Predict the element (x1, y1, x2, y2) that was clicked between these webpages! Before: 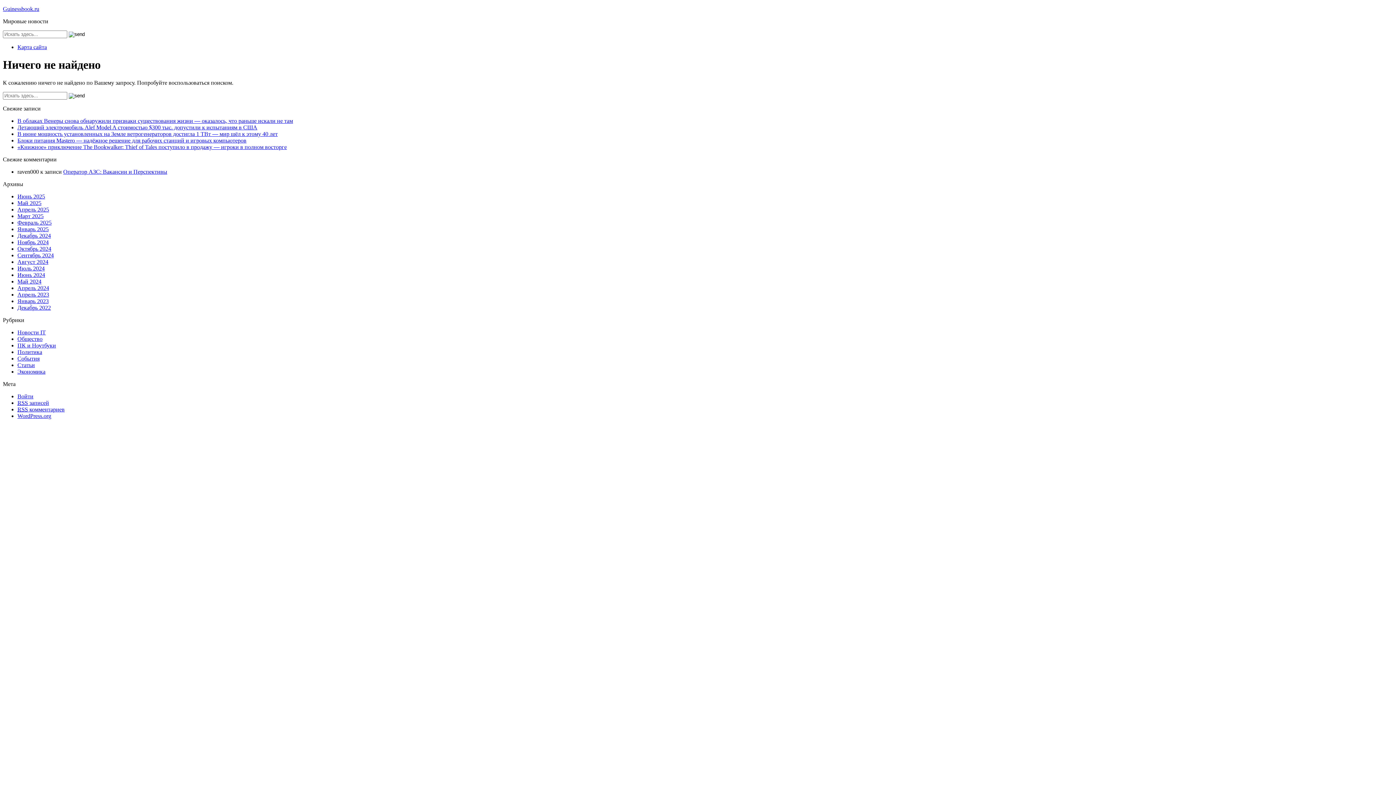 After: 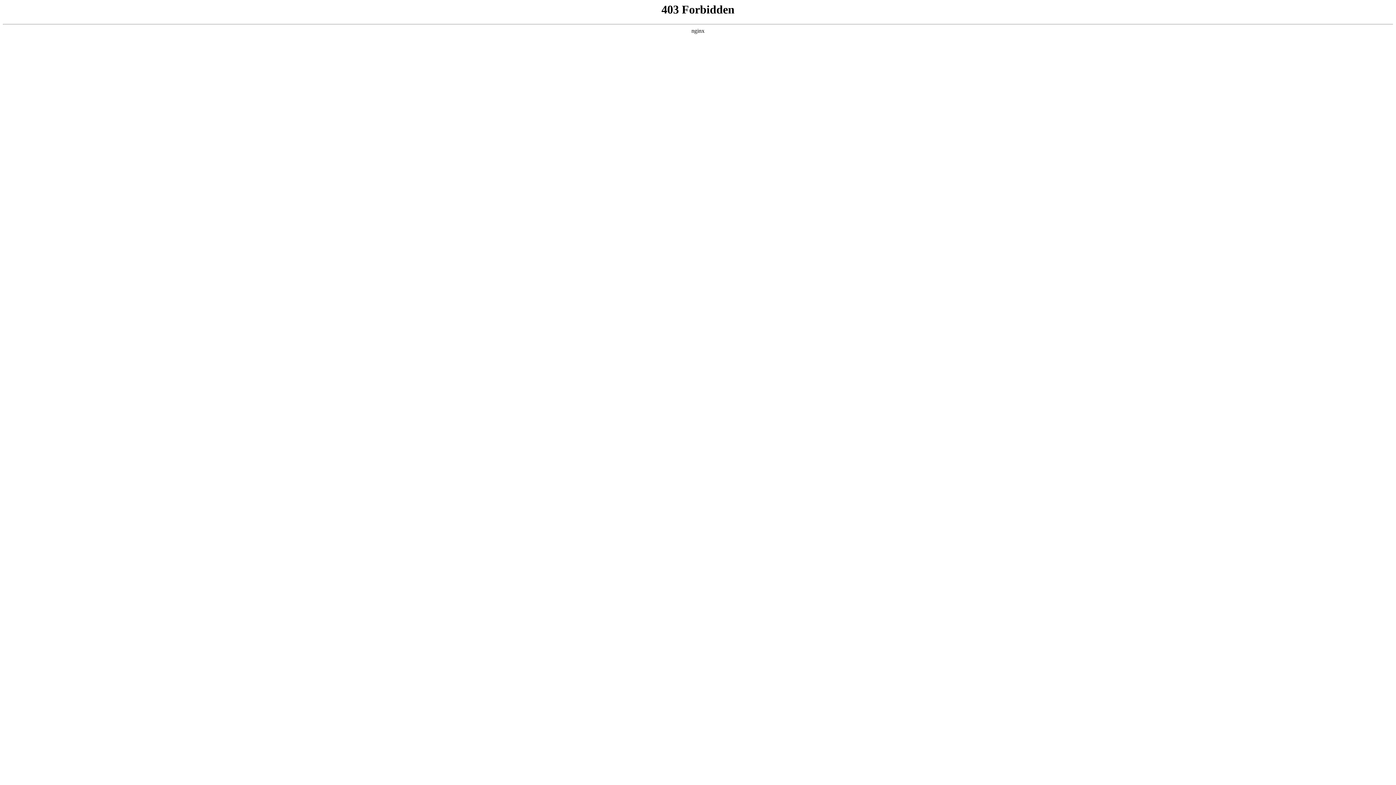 Action: bbox: (17, 413, 51, 419) label: WordPress.org